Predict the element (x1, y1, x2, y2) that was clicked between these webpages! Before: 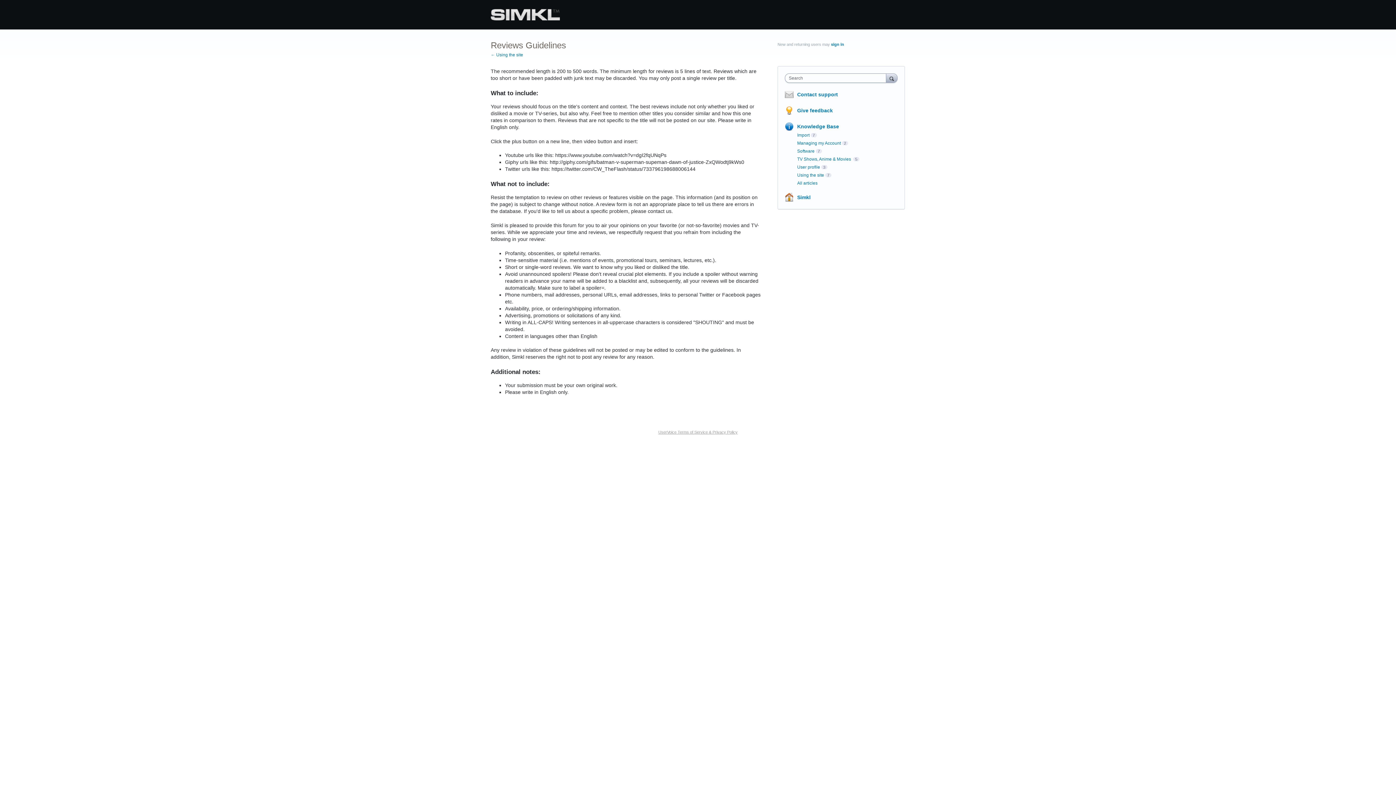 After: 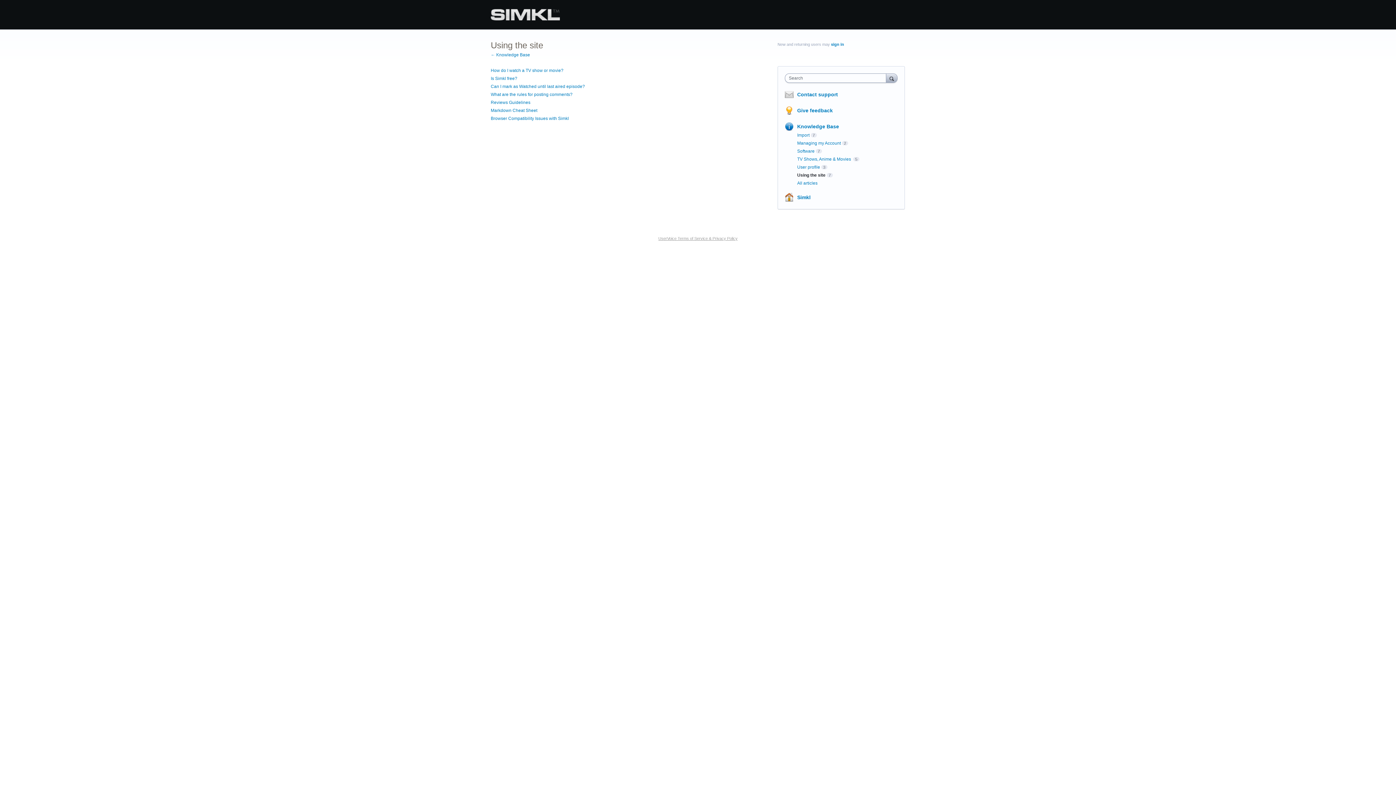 Action: label: ← Using the site bbox: (490, 52, 523, 57)